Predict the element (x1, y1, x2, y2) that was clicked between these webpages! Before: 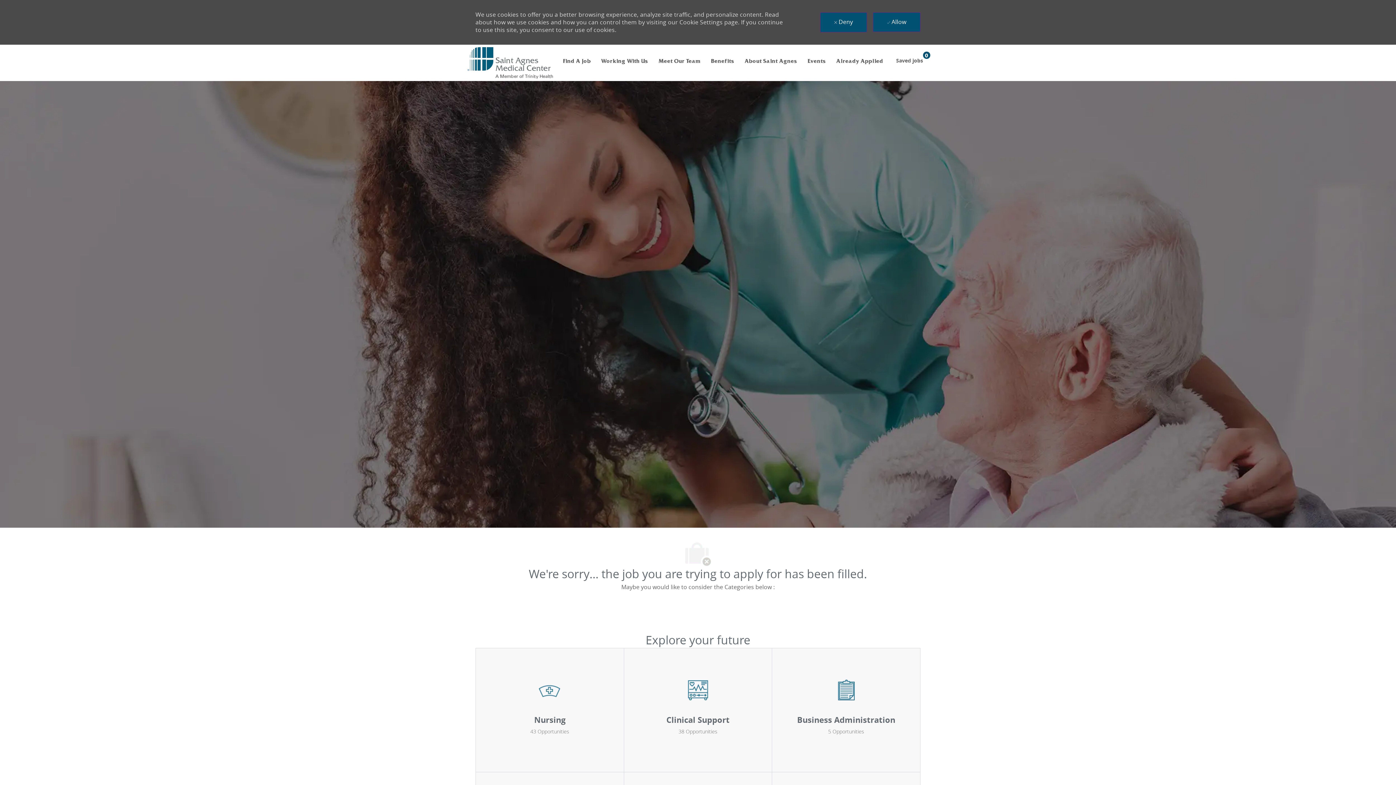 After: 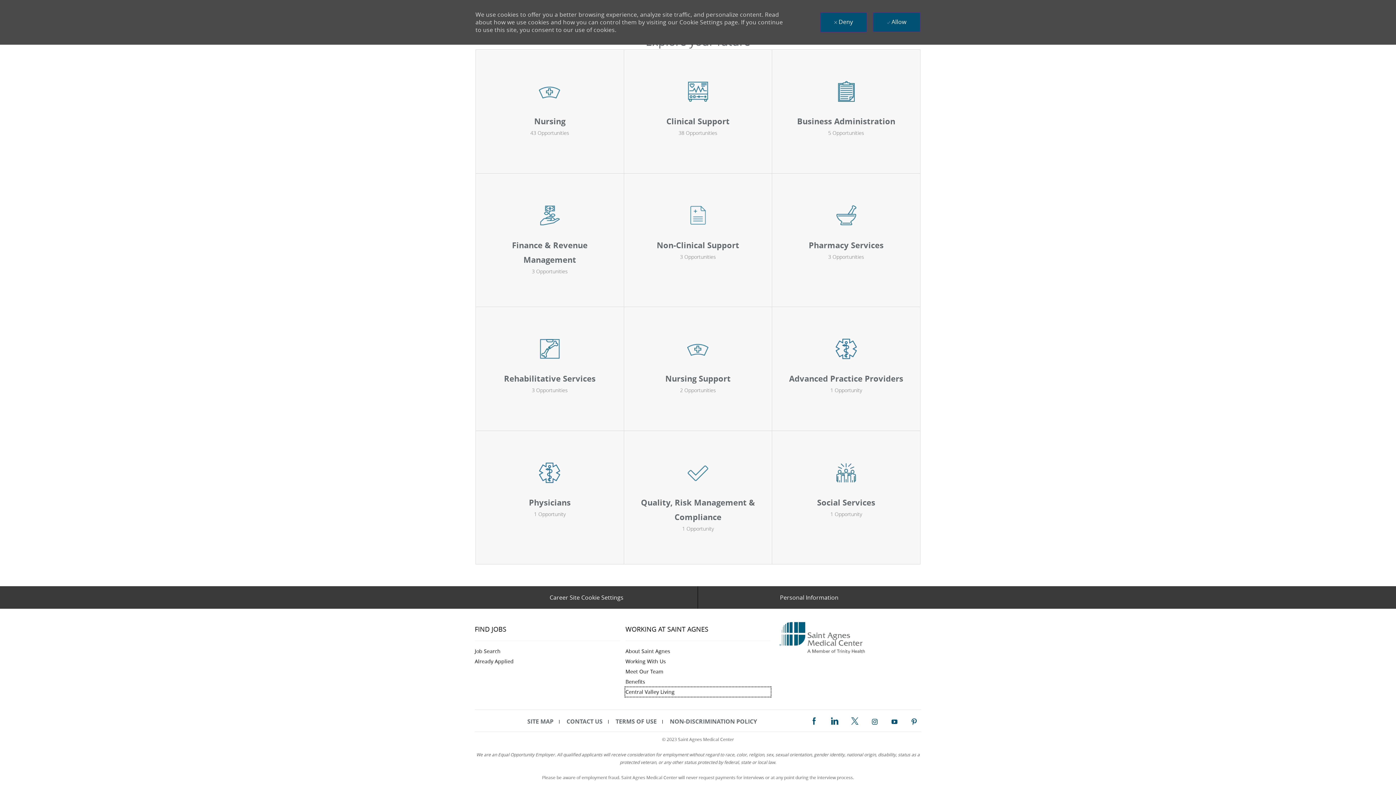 Action: label: Central Valley Living bbox: (625, 727, 770, 735)